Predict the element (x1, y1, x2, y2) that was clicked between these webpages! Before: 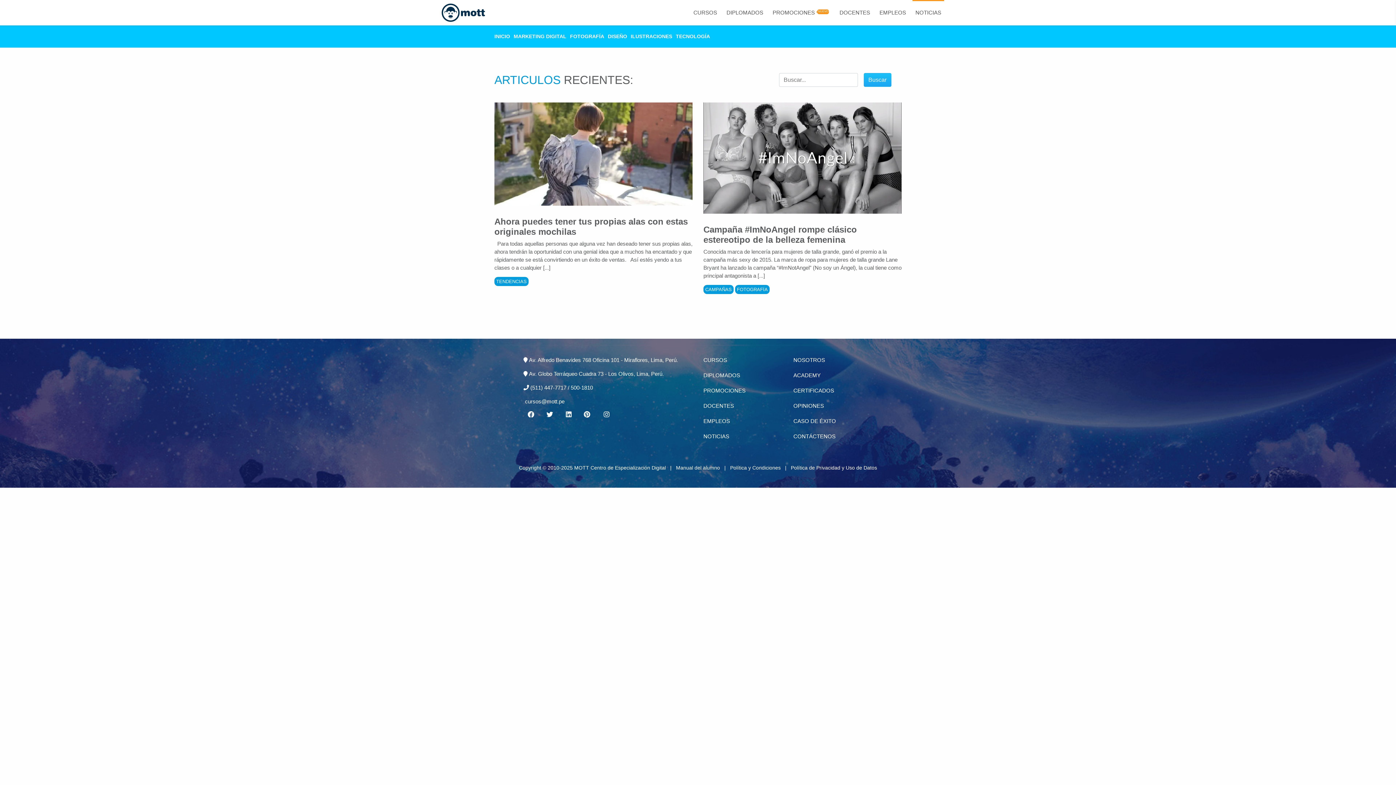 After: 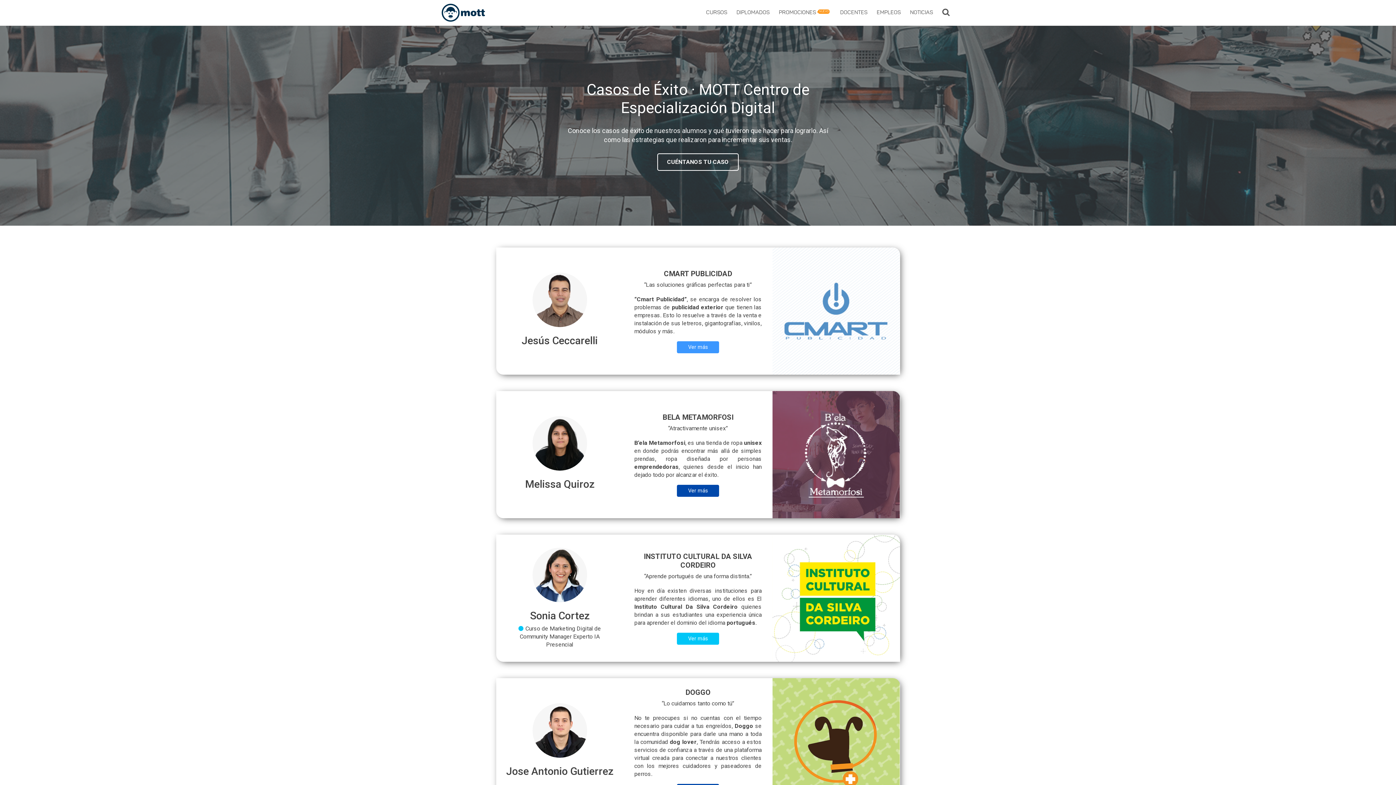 Action: label: CASO DE ÉXITO bbox: (793, 418, 836, 424)